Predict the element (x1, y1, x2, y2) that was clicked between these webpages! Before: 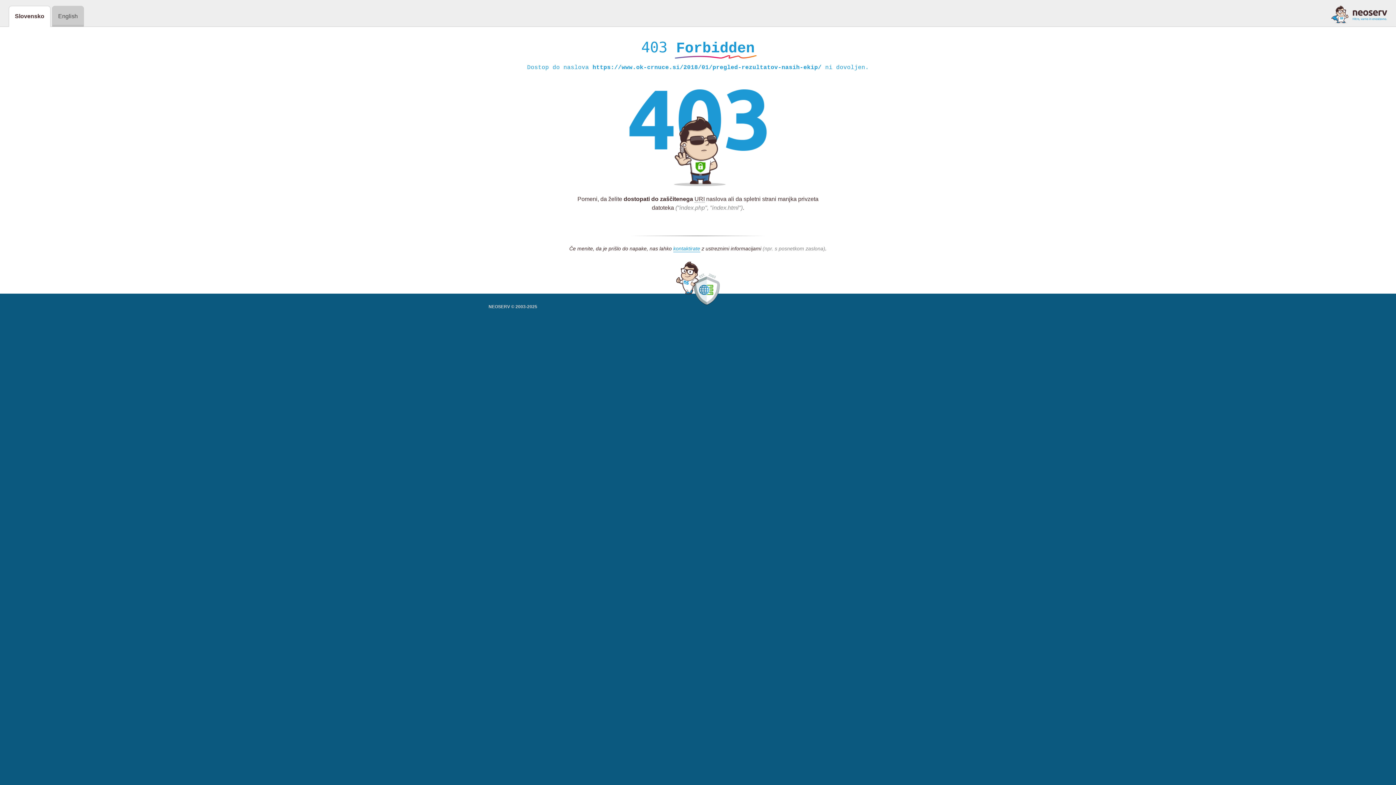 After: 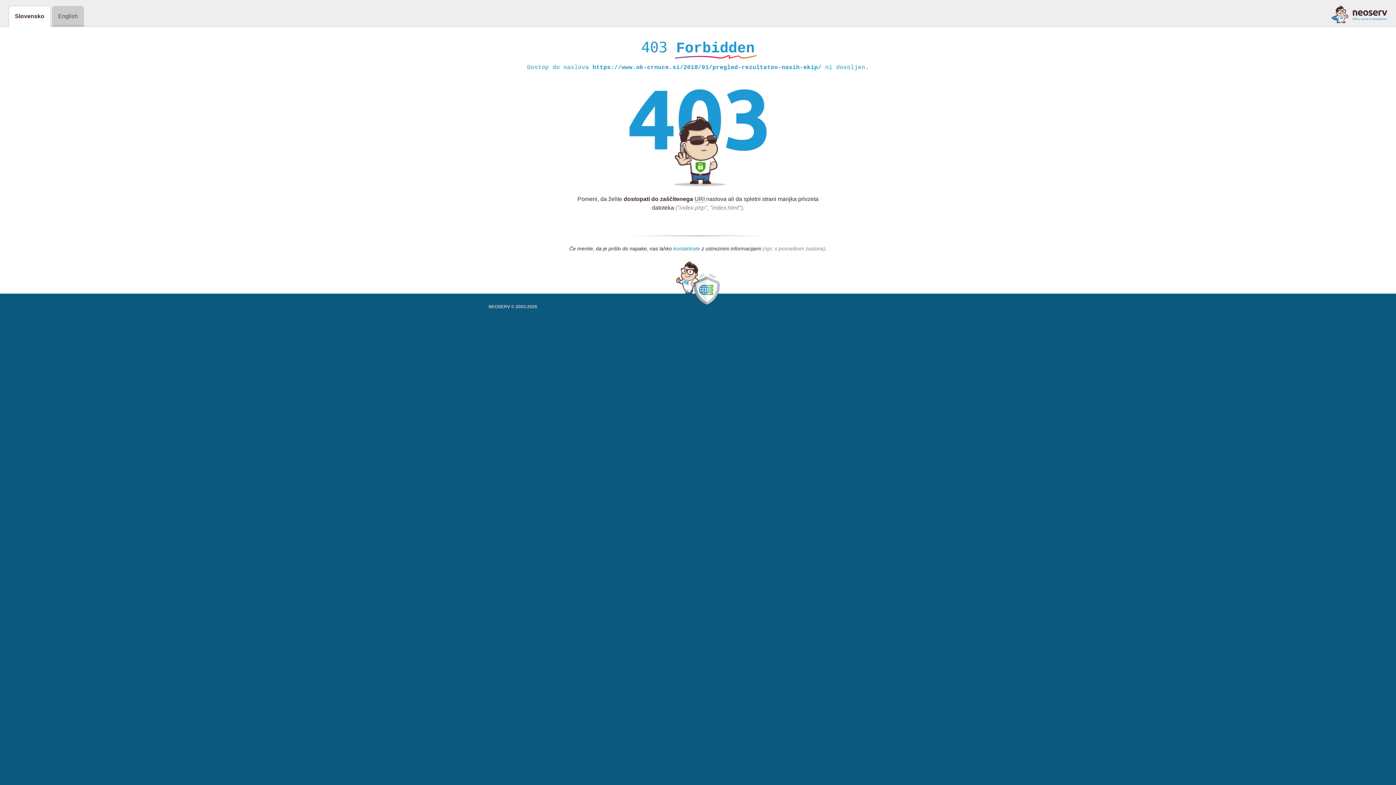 Action: label: kontaktirate bbox: (673, 245, 700, 252)